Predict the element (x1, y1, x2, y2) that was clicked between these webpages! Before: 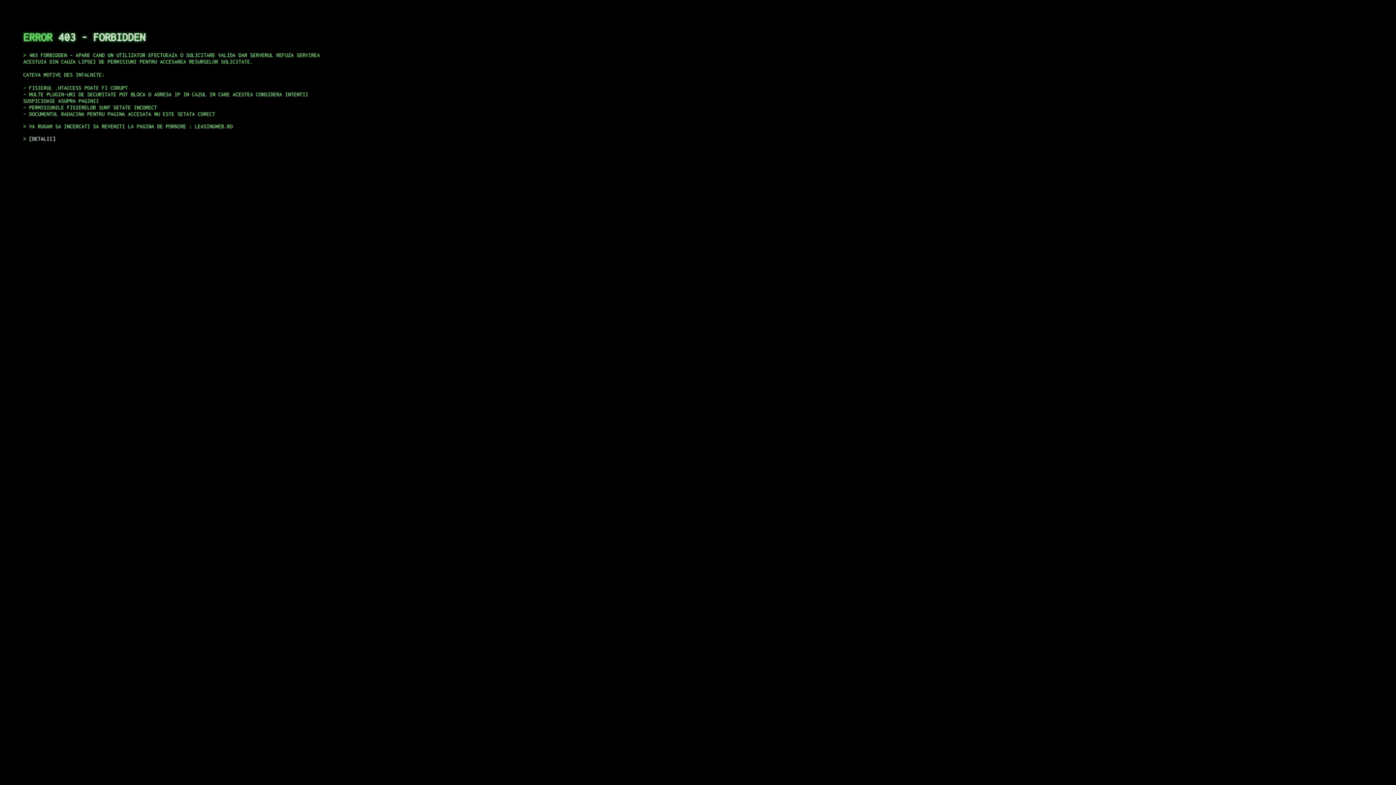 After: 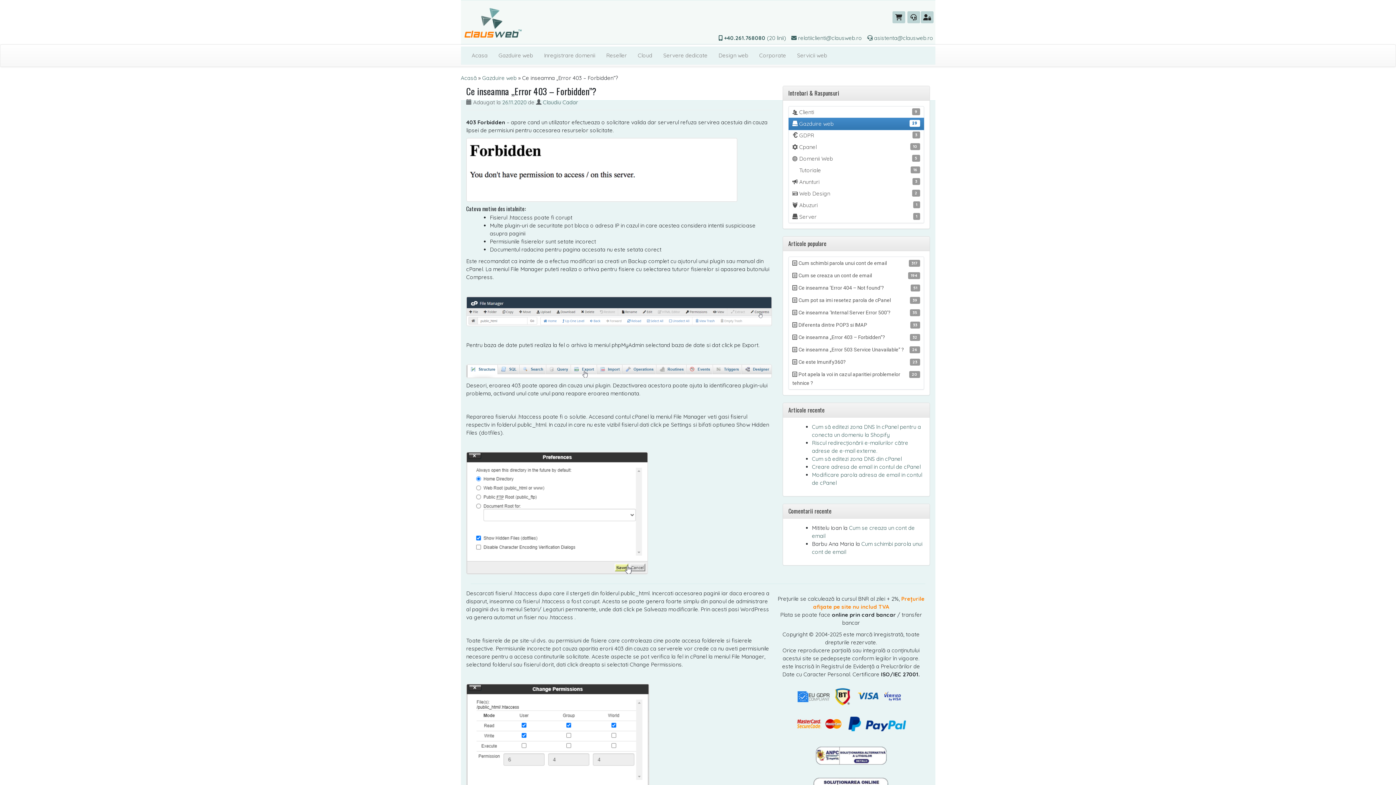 Action: label: DETALII bbox: (29, 135, 55, 141)